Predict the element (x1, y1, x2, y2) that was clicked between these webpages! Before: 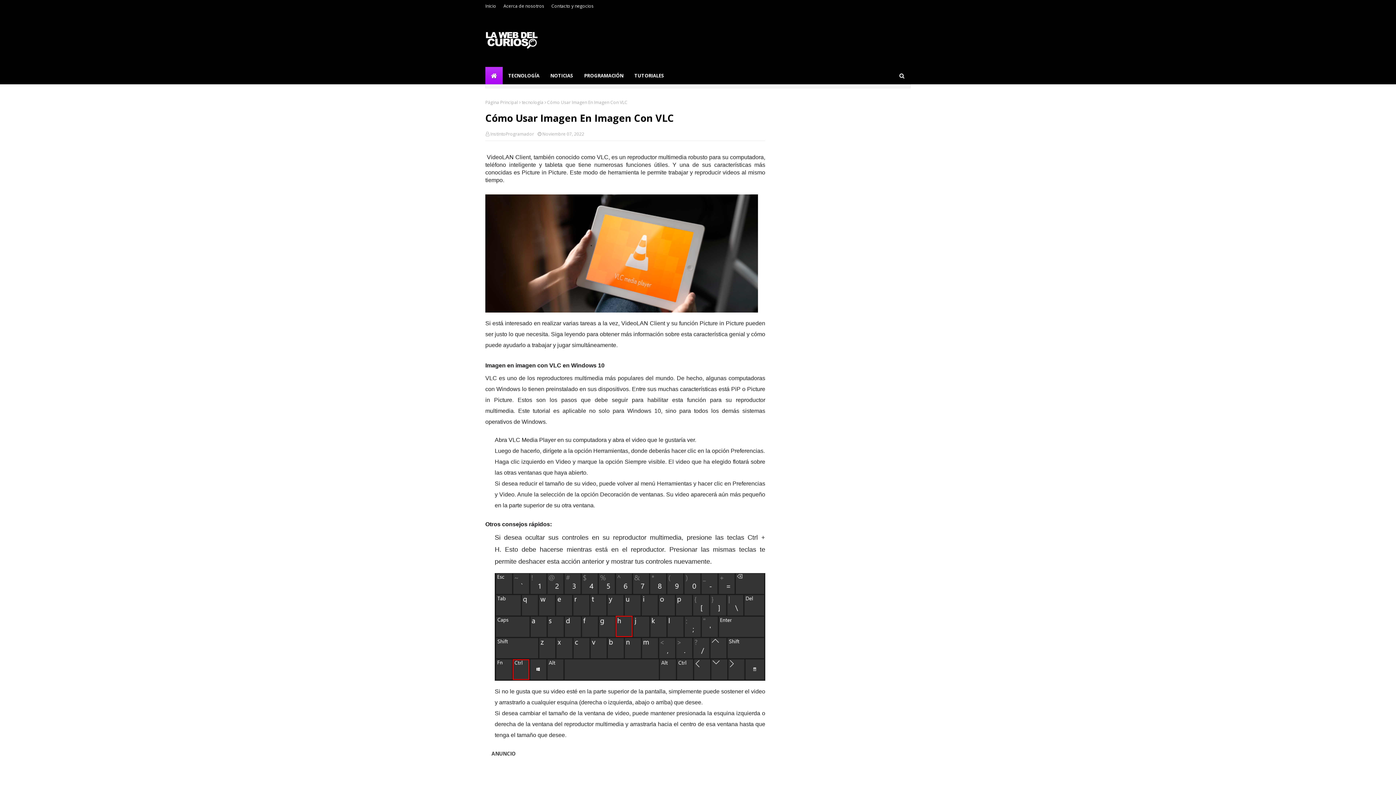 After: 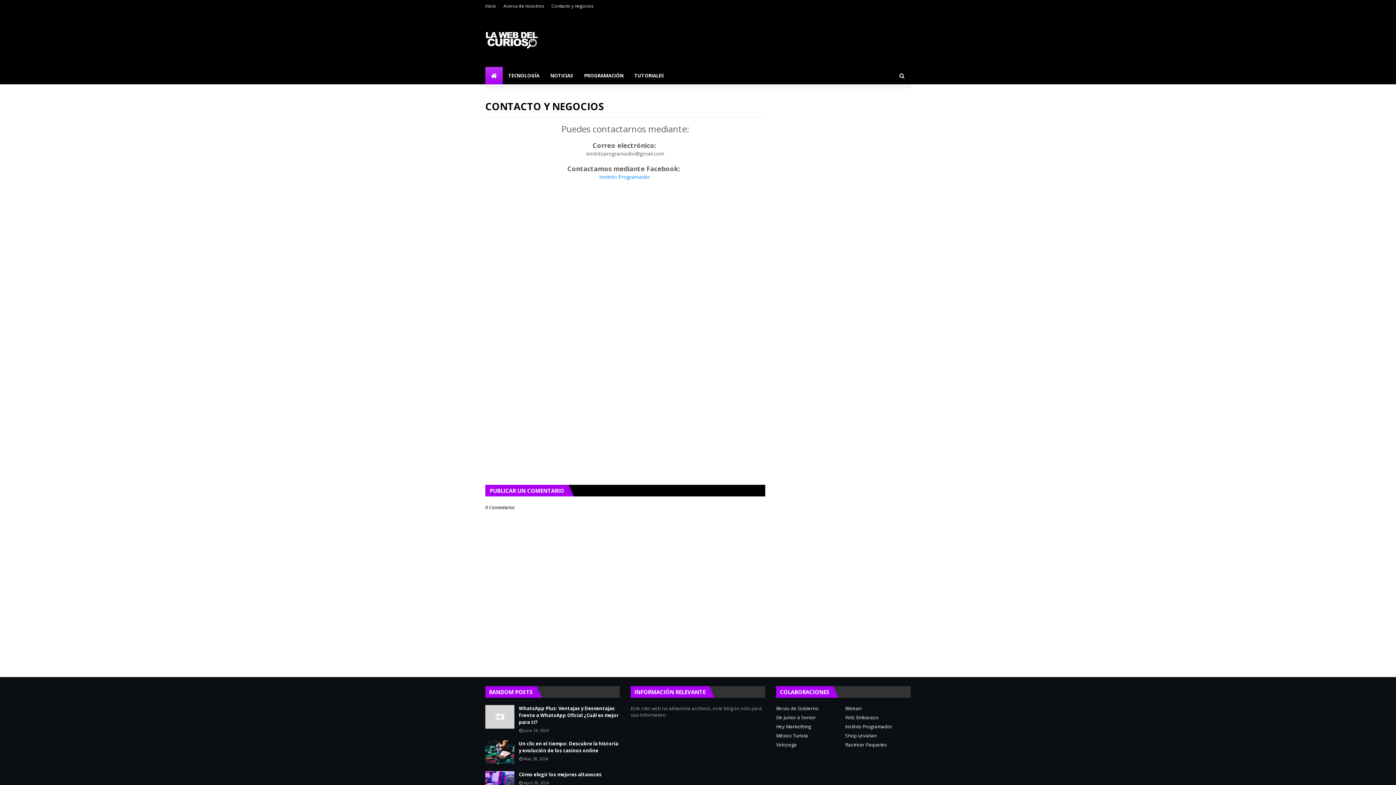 Action: bbox: (549, 0, 595, 12) label: Contacto y negocios